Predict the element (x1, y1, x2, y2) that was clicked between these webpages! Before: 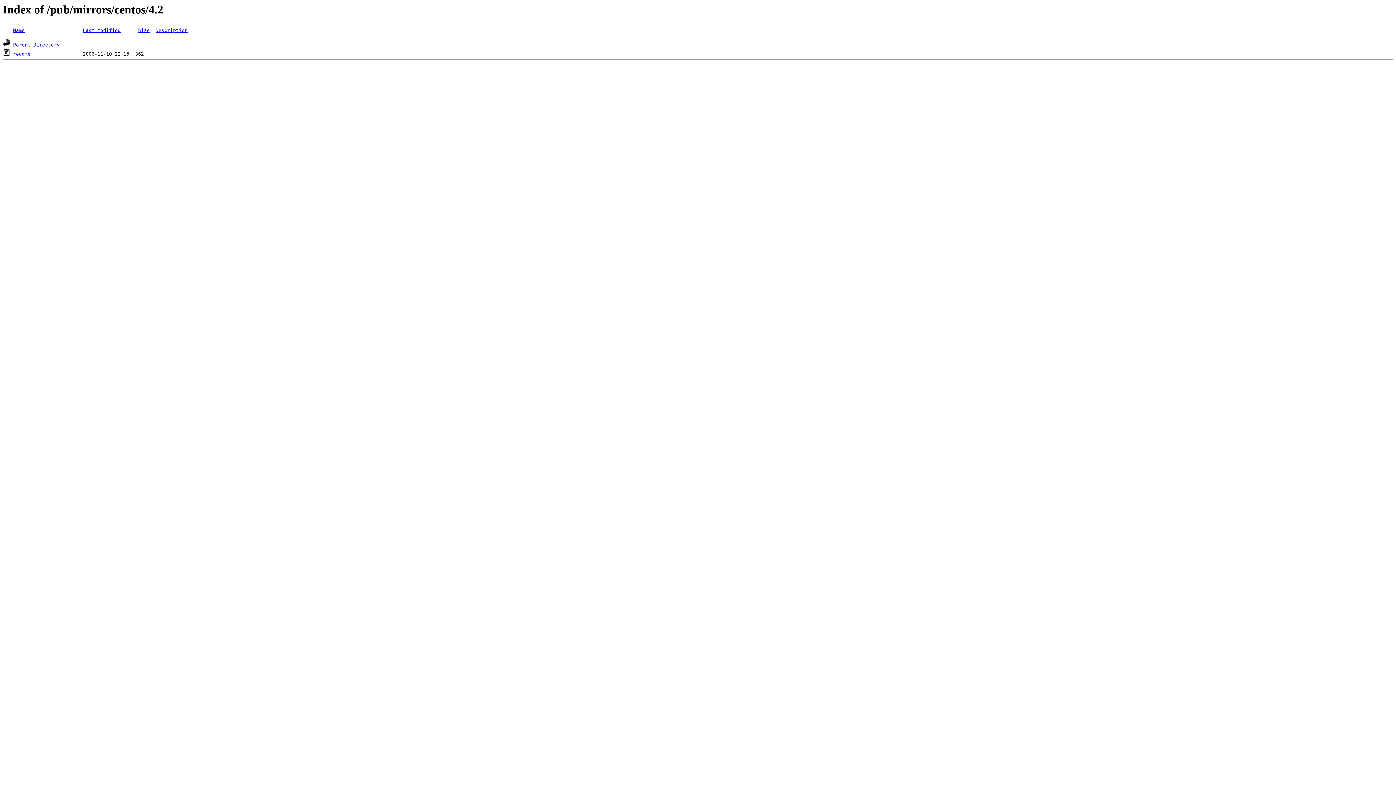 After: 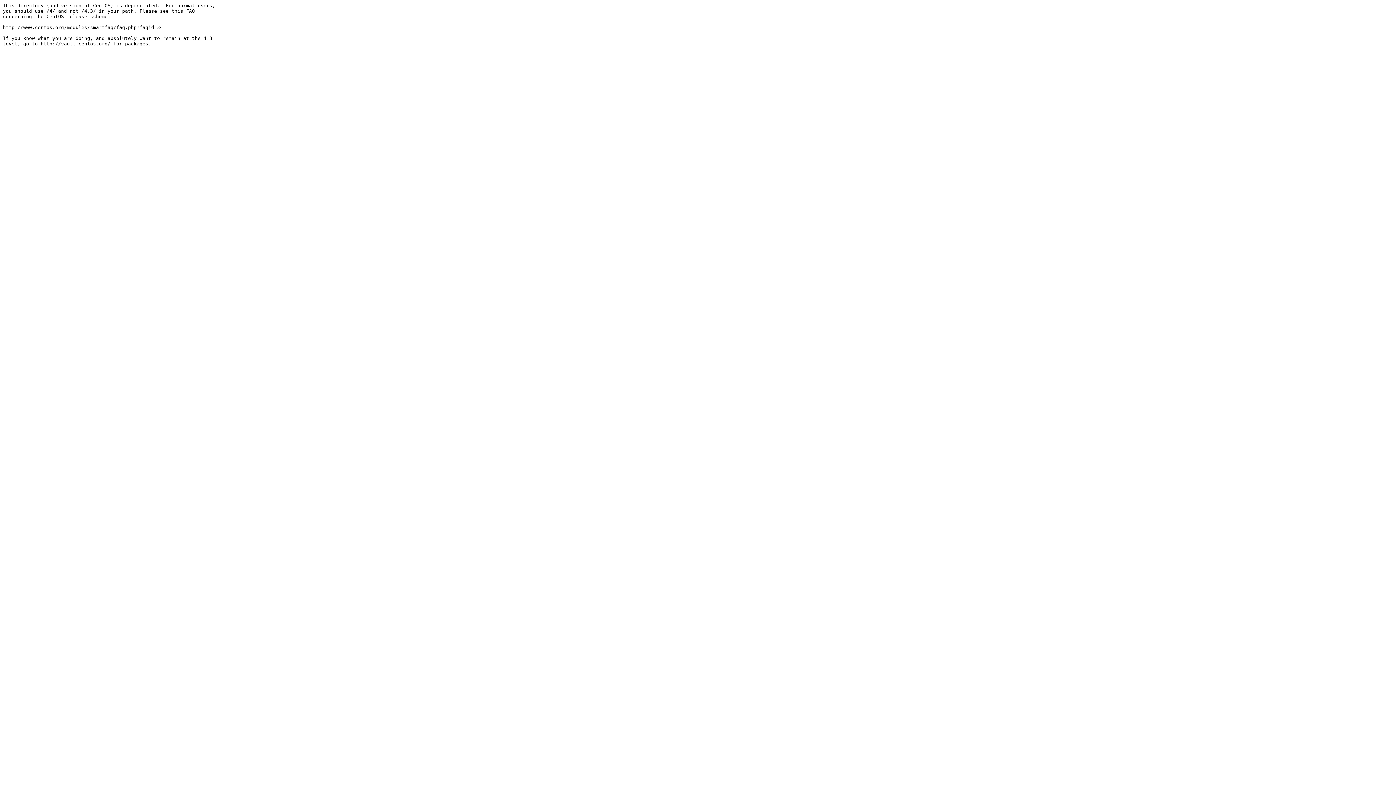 Action: label: readme bbox: (13, 51, 30, 56)